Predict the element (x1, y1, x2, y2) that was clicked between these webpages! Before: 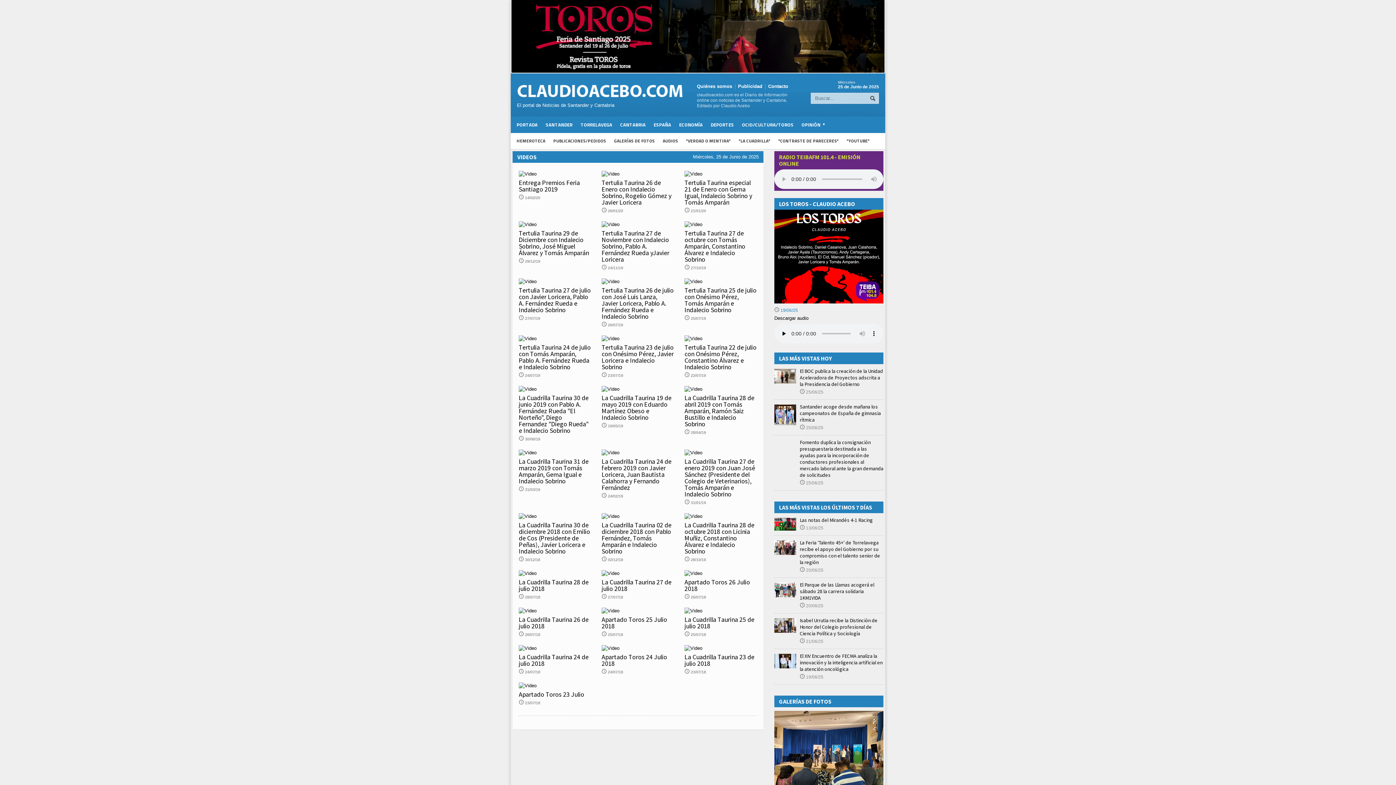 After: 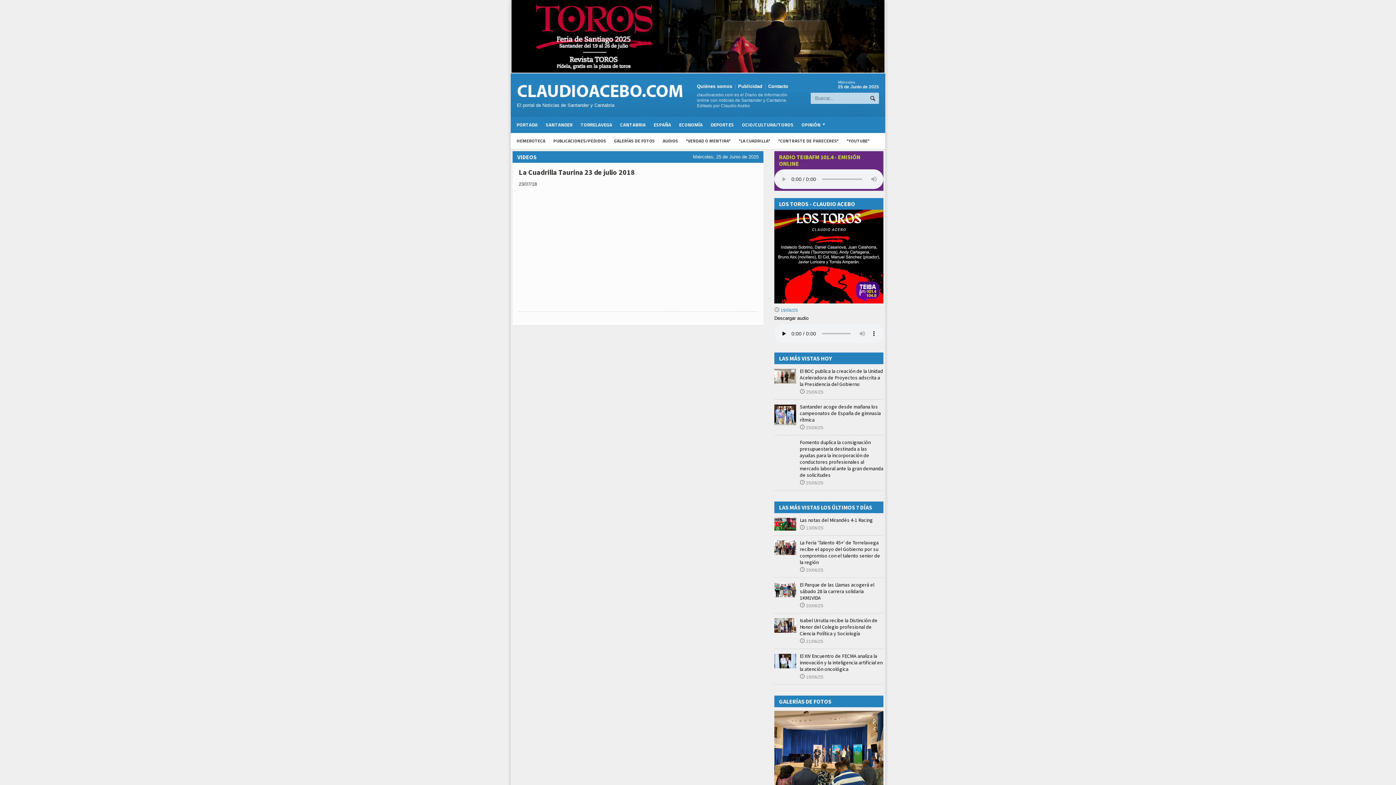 Action: label: La Cuadrilla Taurina 23 de julio 2018 bbox: (684, 653, 754, 667)